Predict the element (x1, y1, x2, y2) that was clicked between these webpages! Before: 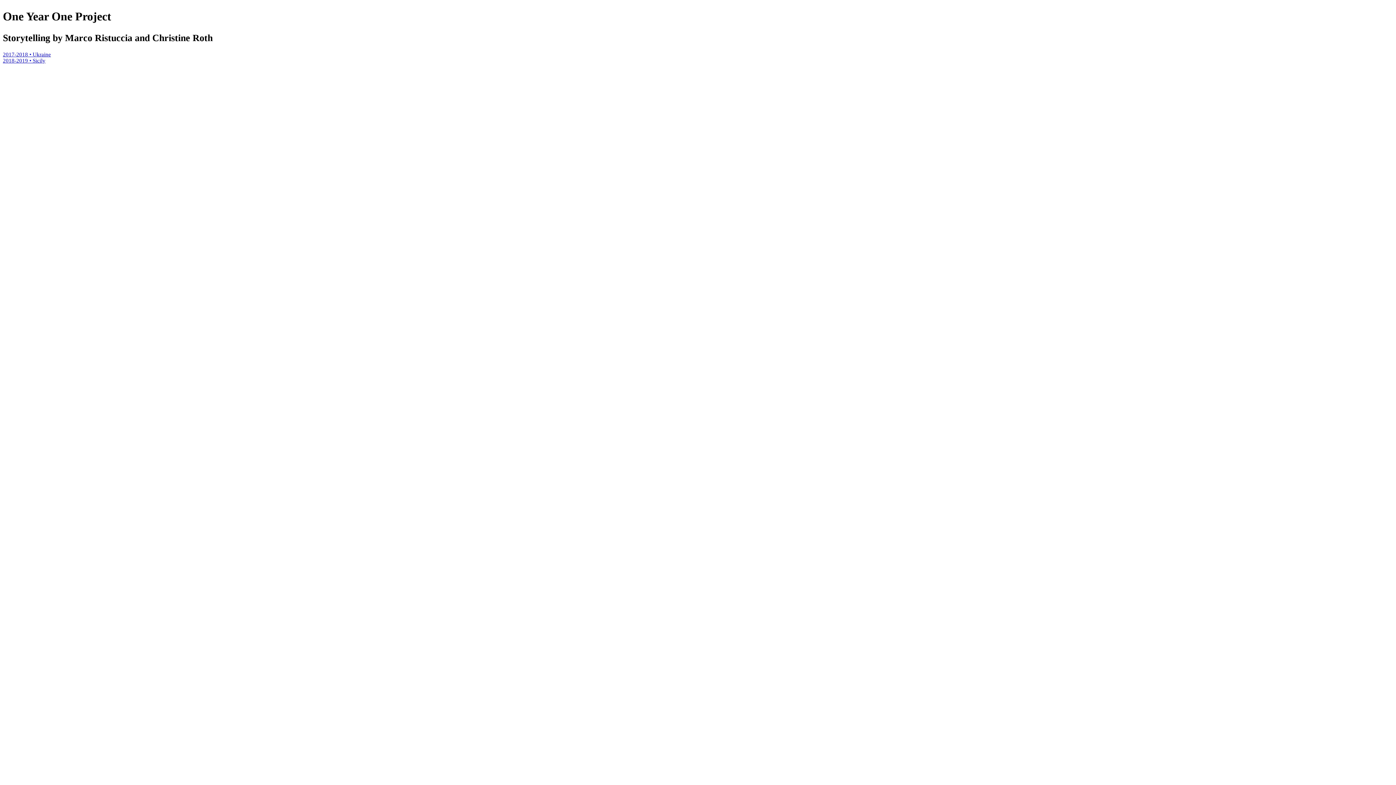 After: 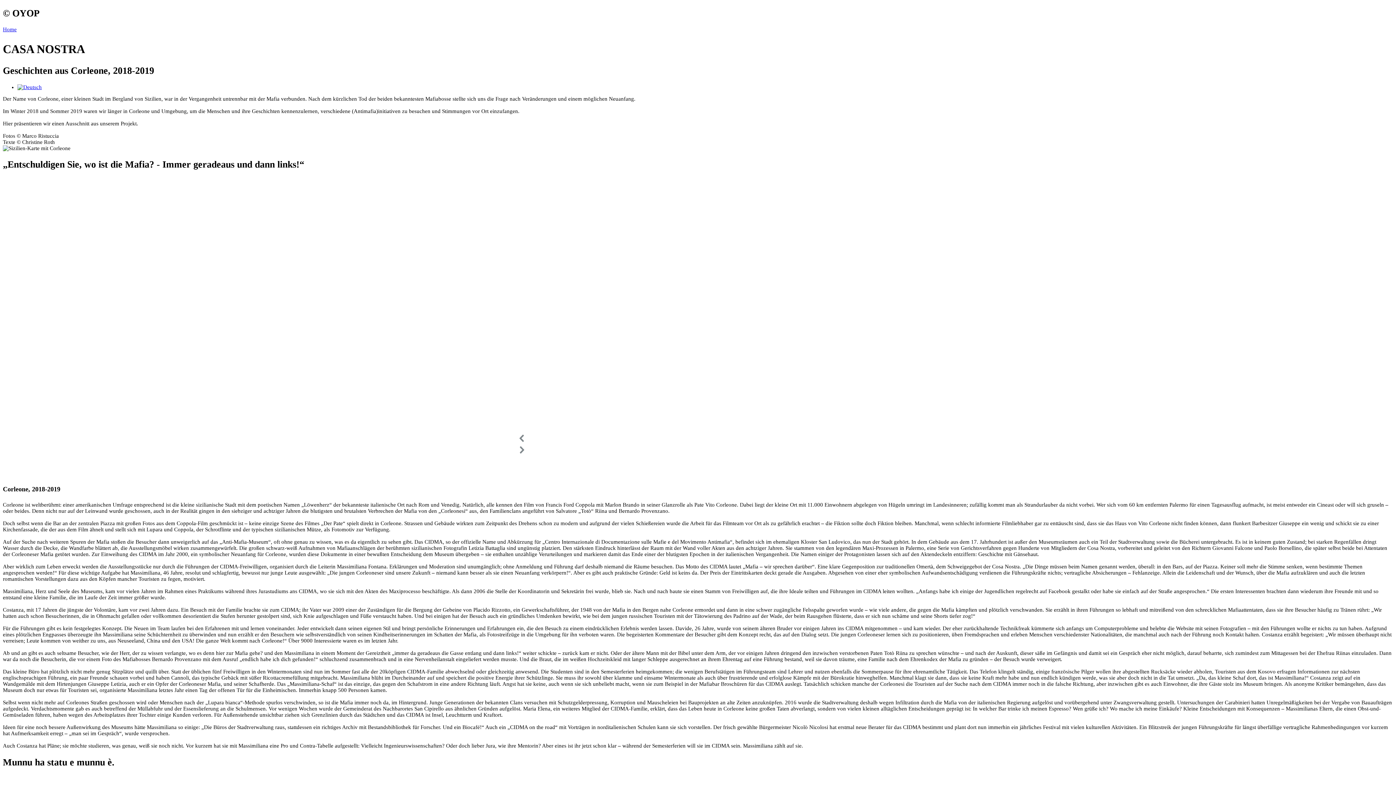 Action: label: 2018-2019 • Sicily bbox: (2, 57, 45, 63)